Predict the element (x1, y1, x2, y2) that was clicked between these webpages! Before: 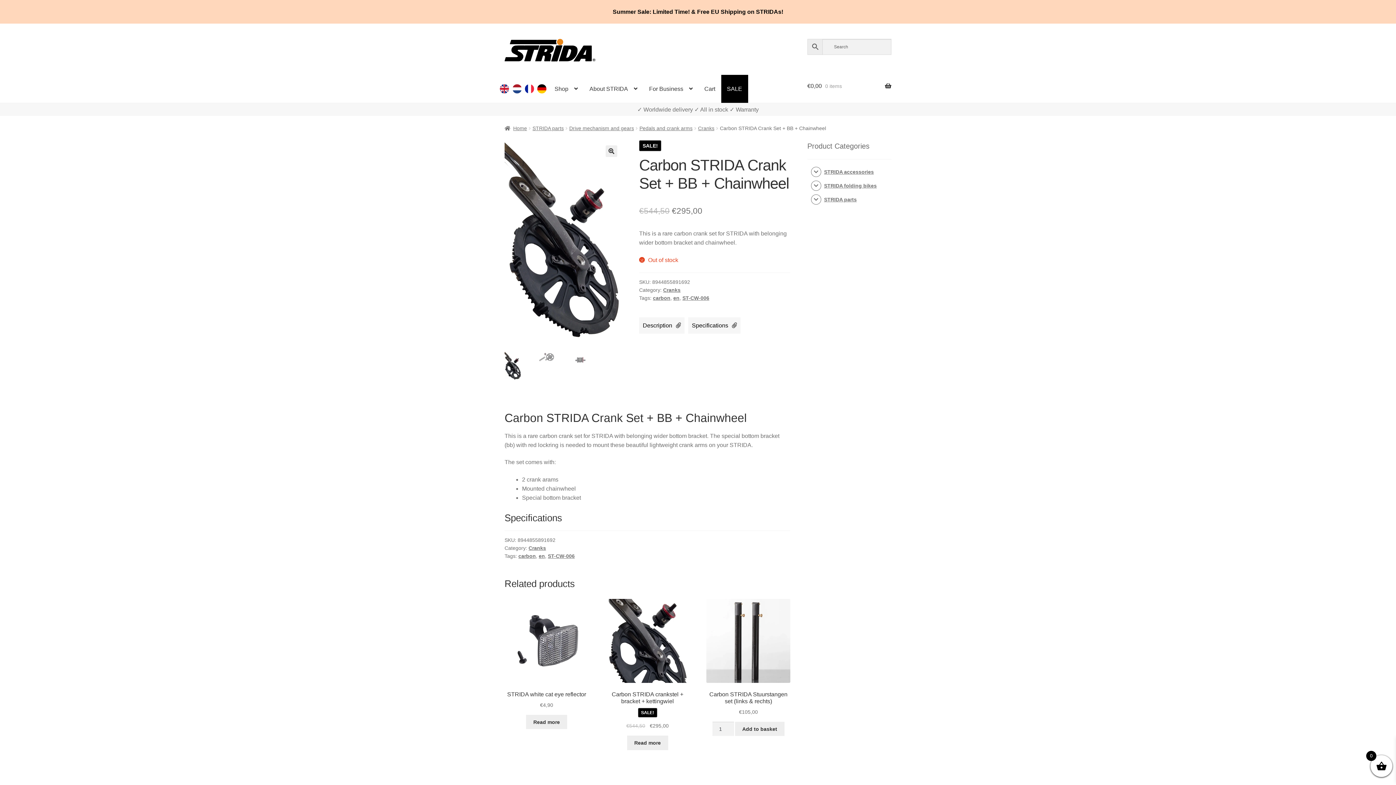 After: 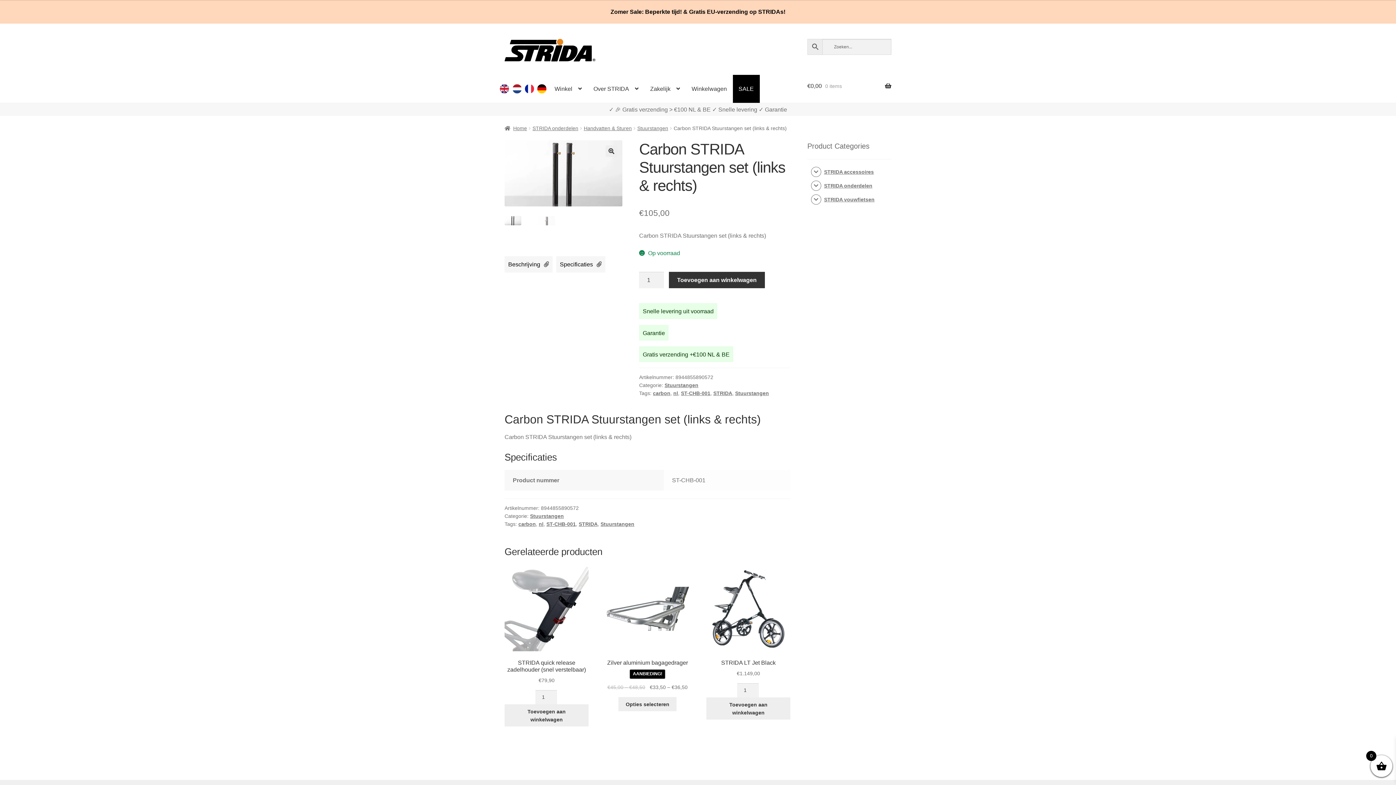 Action: label: Carbon STRIDA Stuurstangen set (links & rechts)
€105,00 bbox: (706, 599, 790, 716)